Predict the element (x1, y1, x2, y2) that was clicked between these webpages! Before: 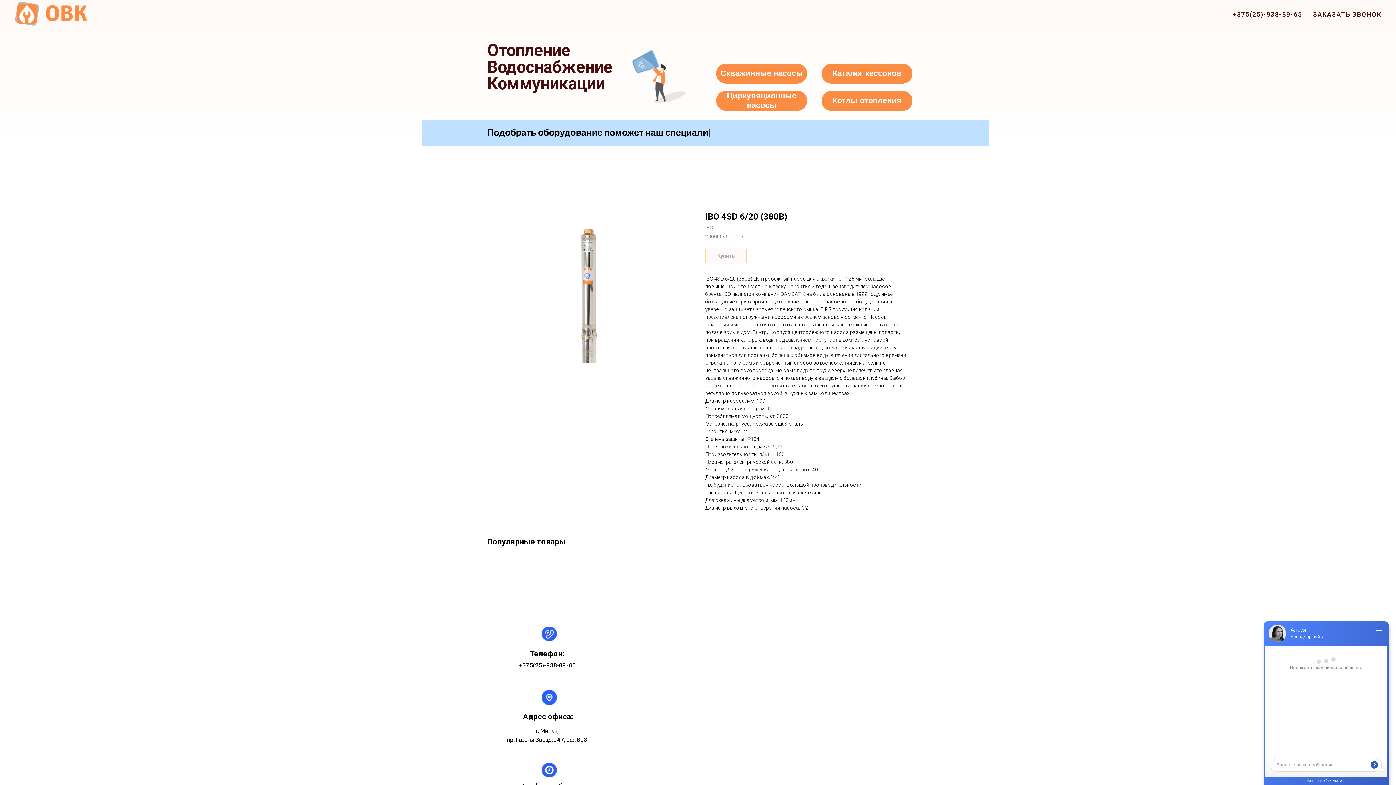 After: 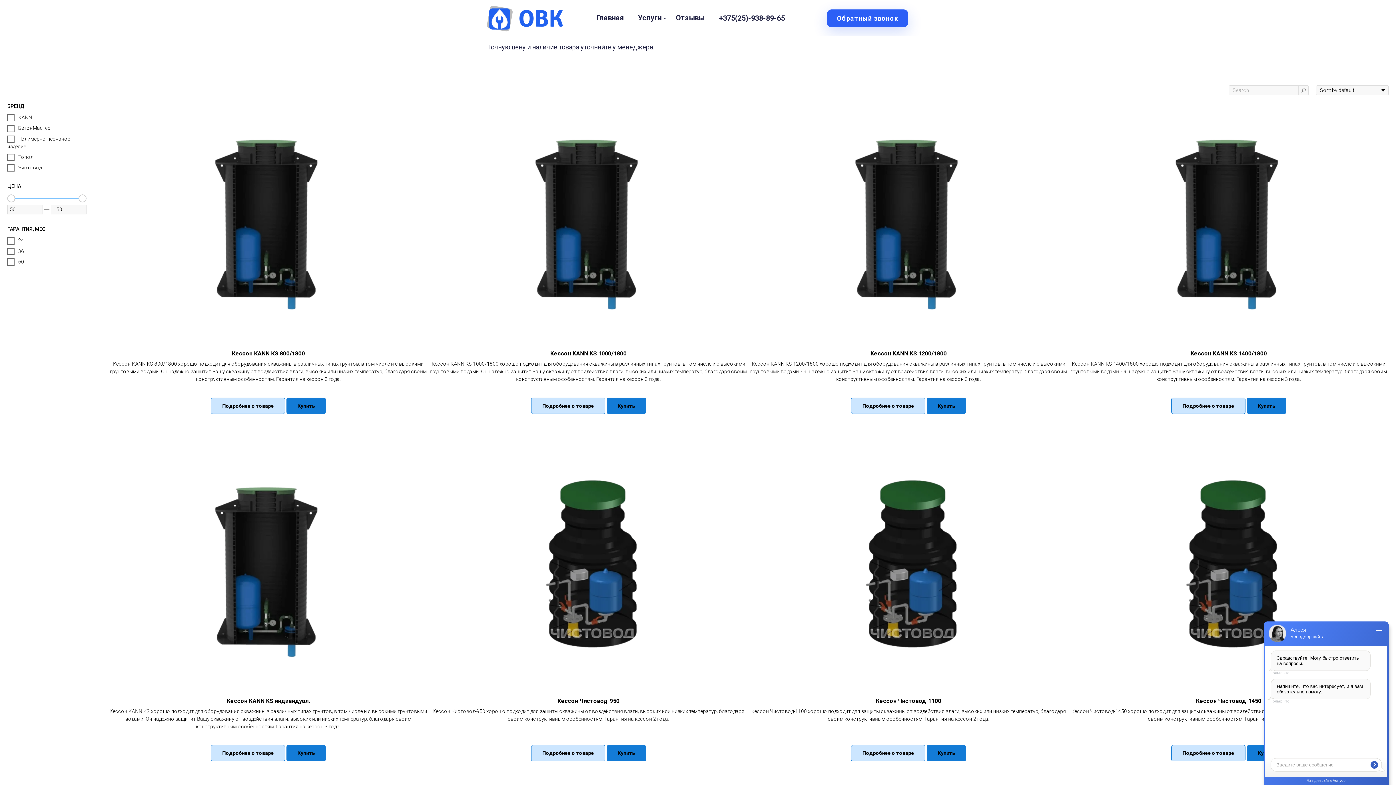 Action: bbox: (821, 63, 912, 83) label: Каталог кессонов